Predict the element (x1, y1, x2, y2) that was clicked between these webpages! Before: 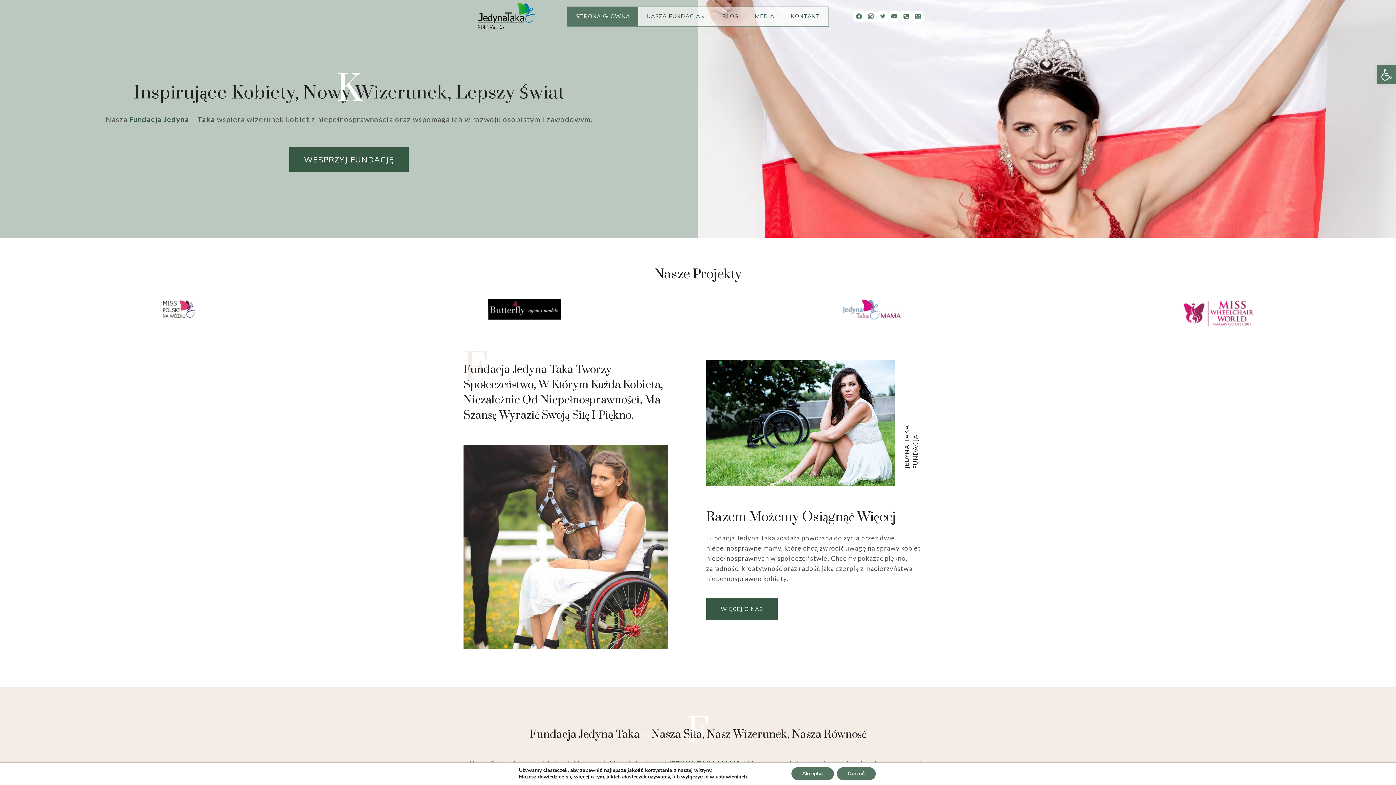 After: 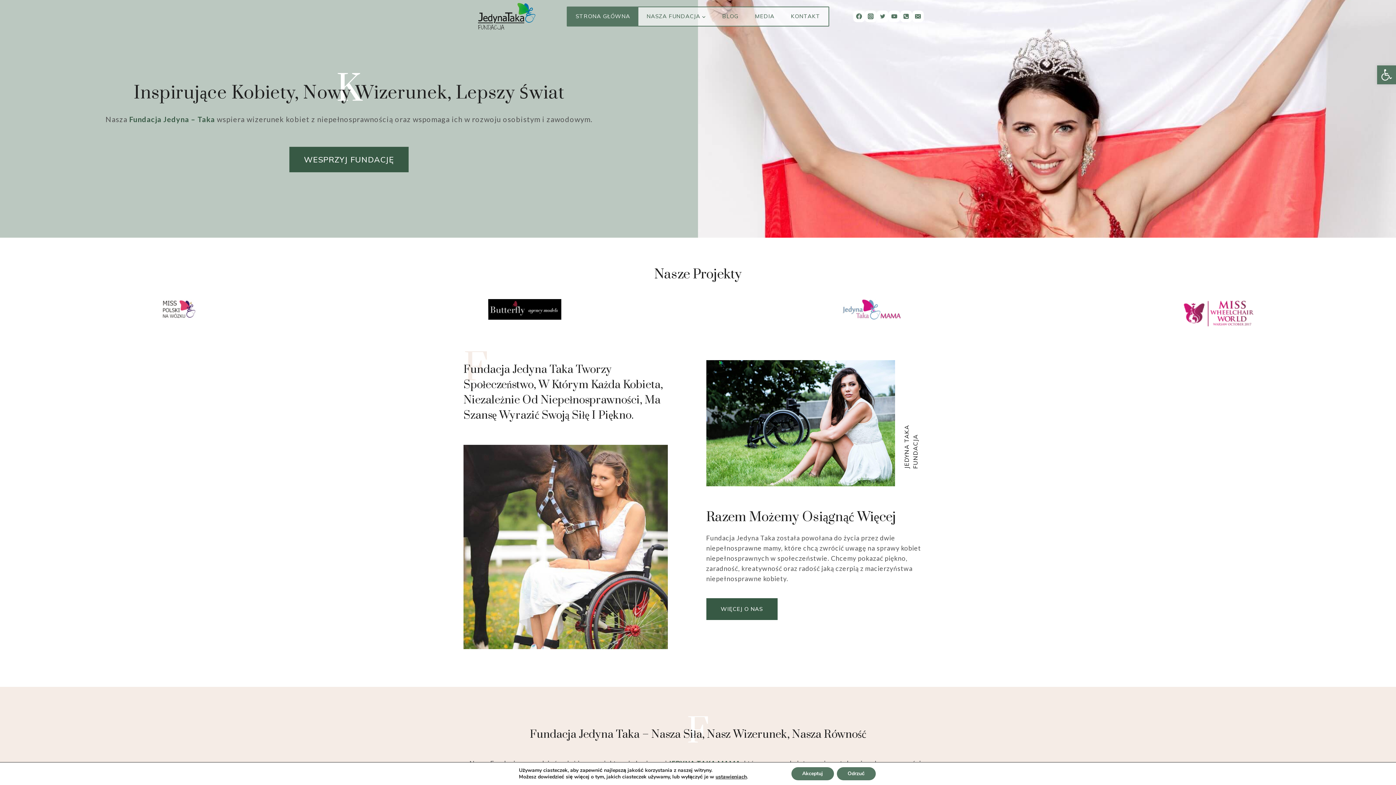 Action: label: STRONA GŁÓWNA bbox: (567, 7, 638, 25)